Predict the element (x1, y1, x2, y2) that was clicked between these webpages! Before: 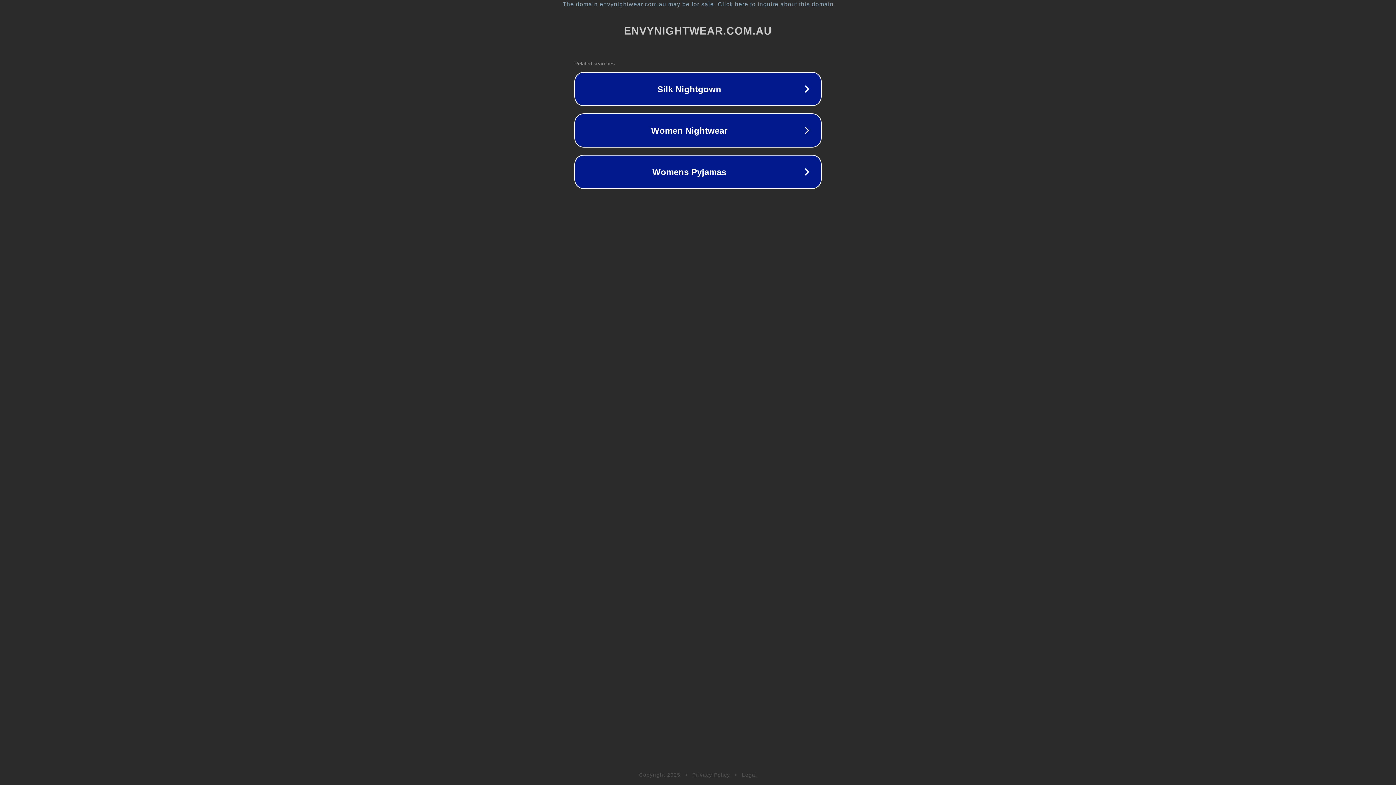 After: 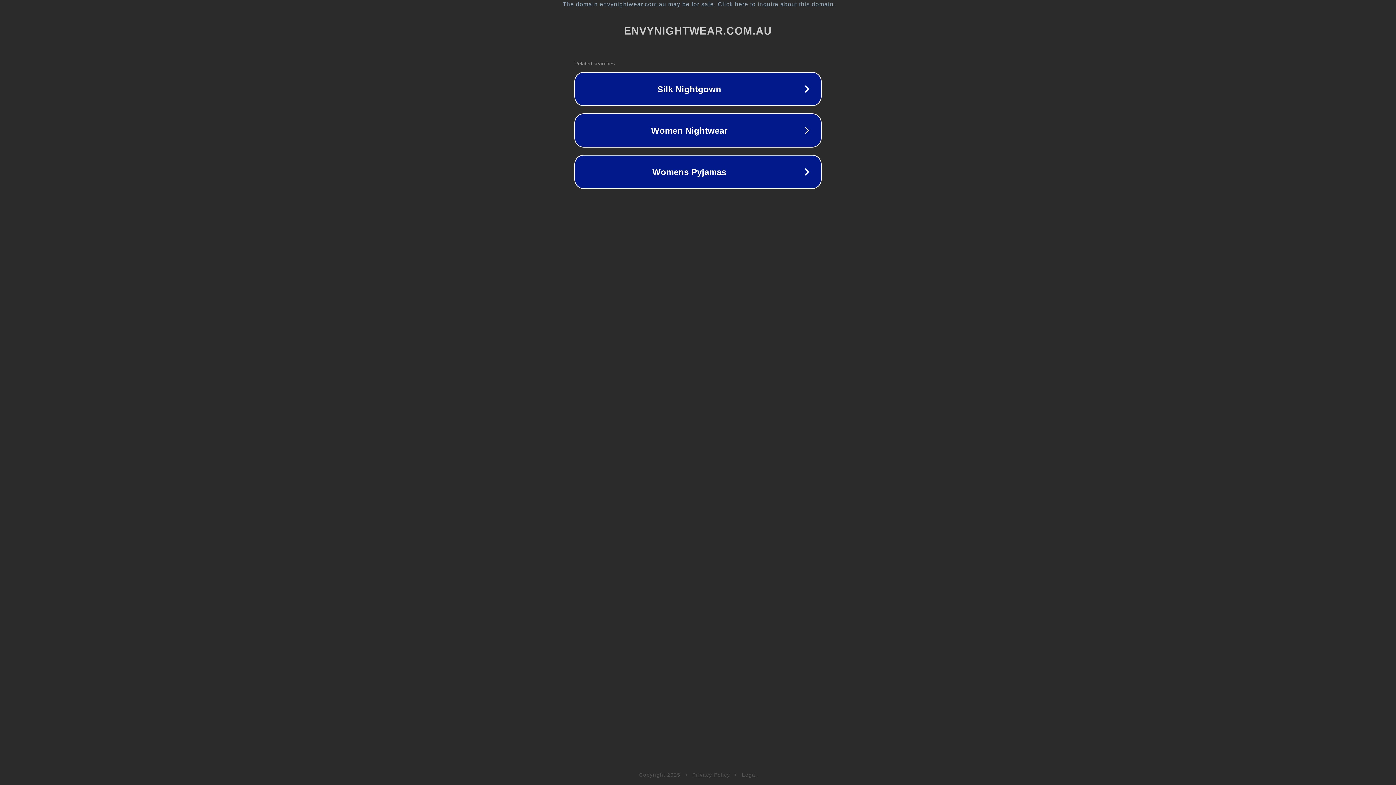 Action: bbox: (742, 772, 757, 778) label: Legal